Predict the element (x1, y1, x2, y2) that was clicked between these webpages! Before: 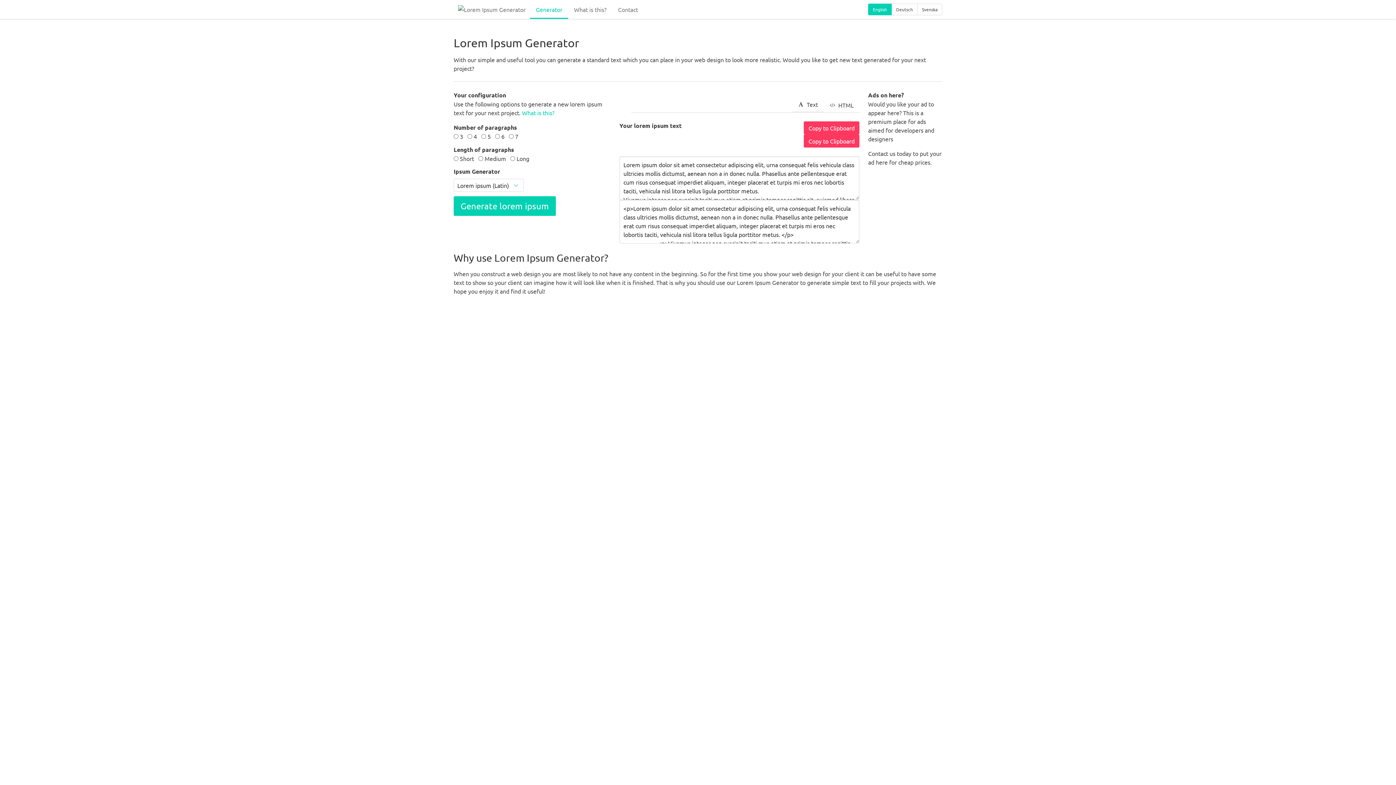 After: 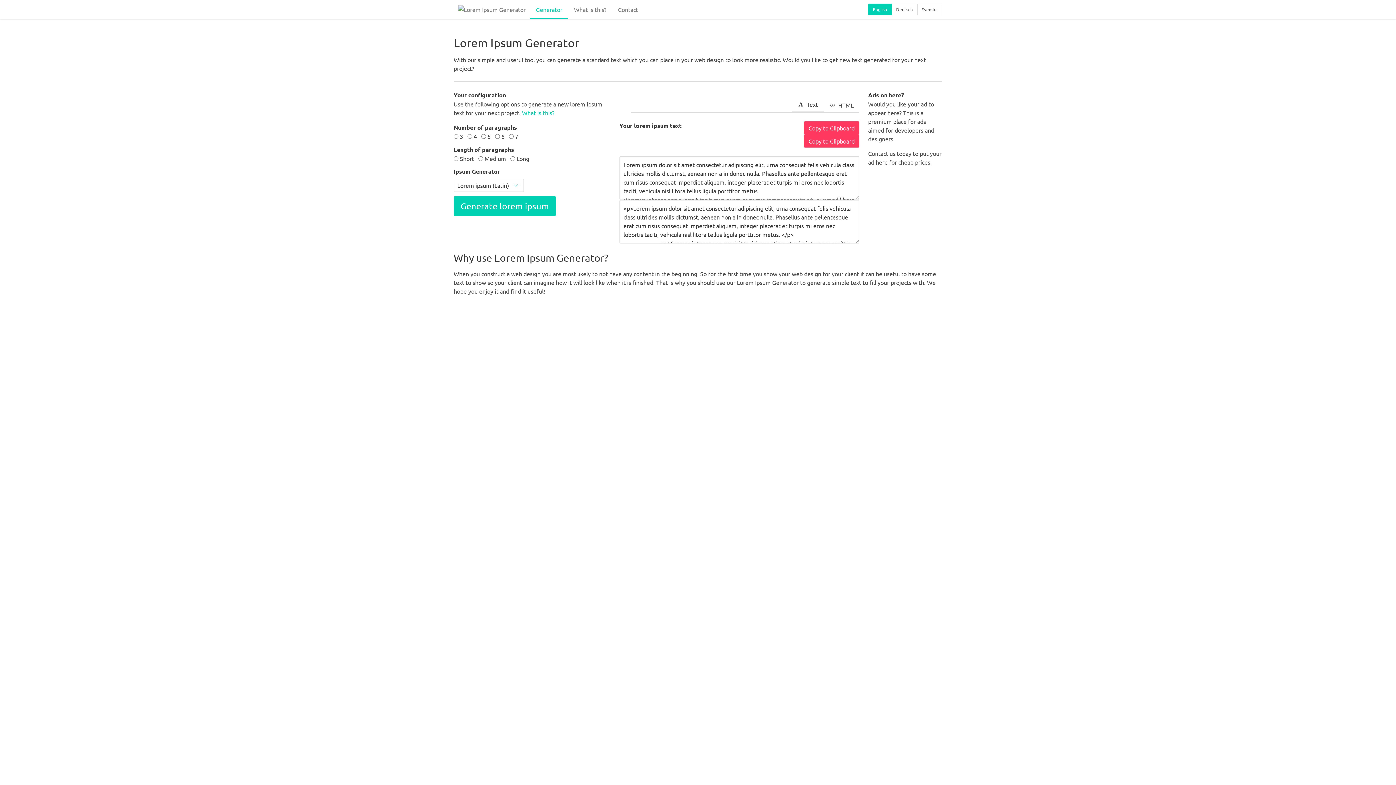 Action: label: Text bbox: (792, 97, 823, 112)